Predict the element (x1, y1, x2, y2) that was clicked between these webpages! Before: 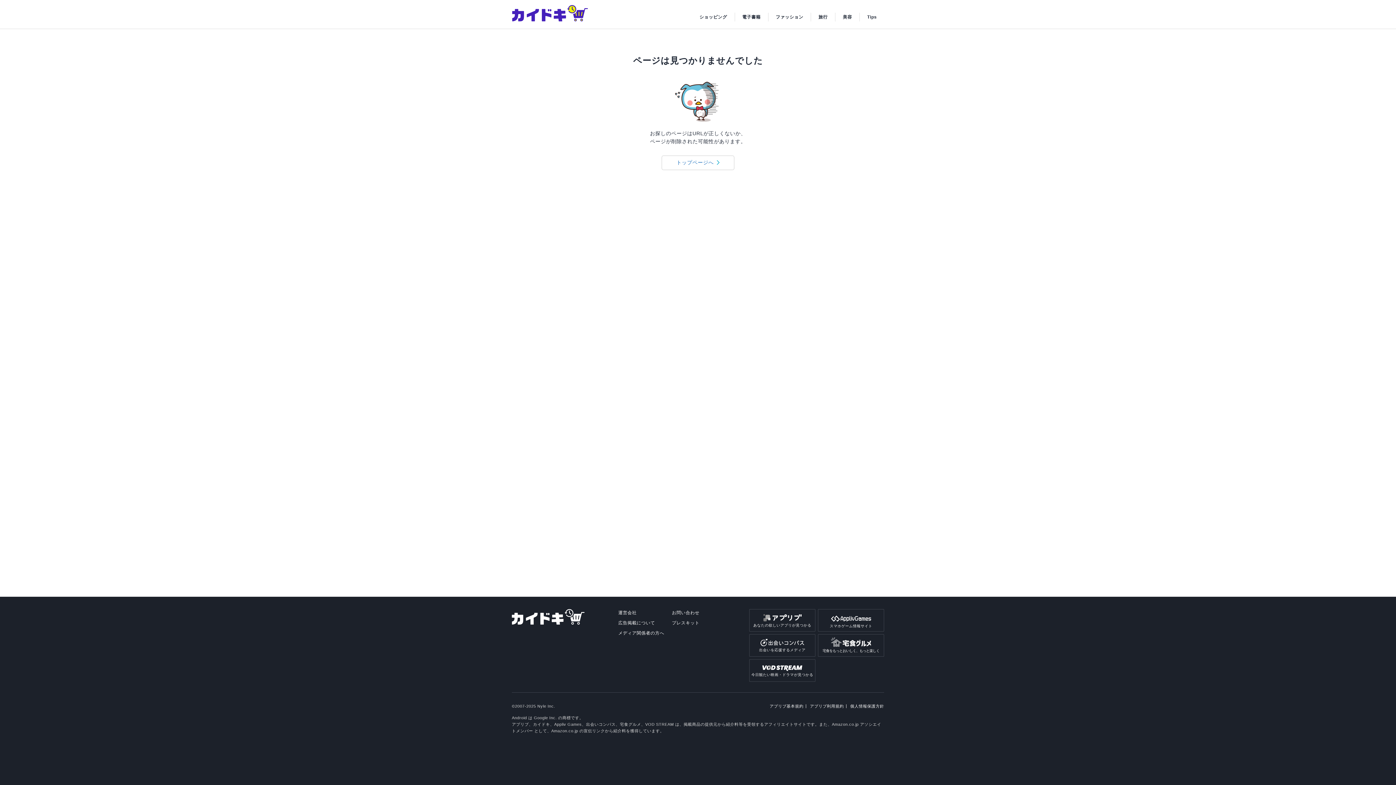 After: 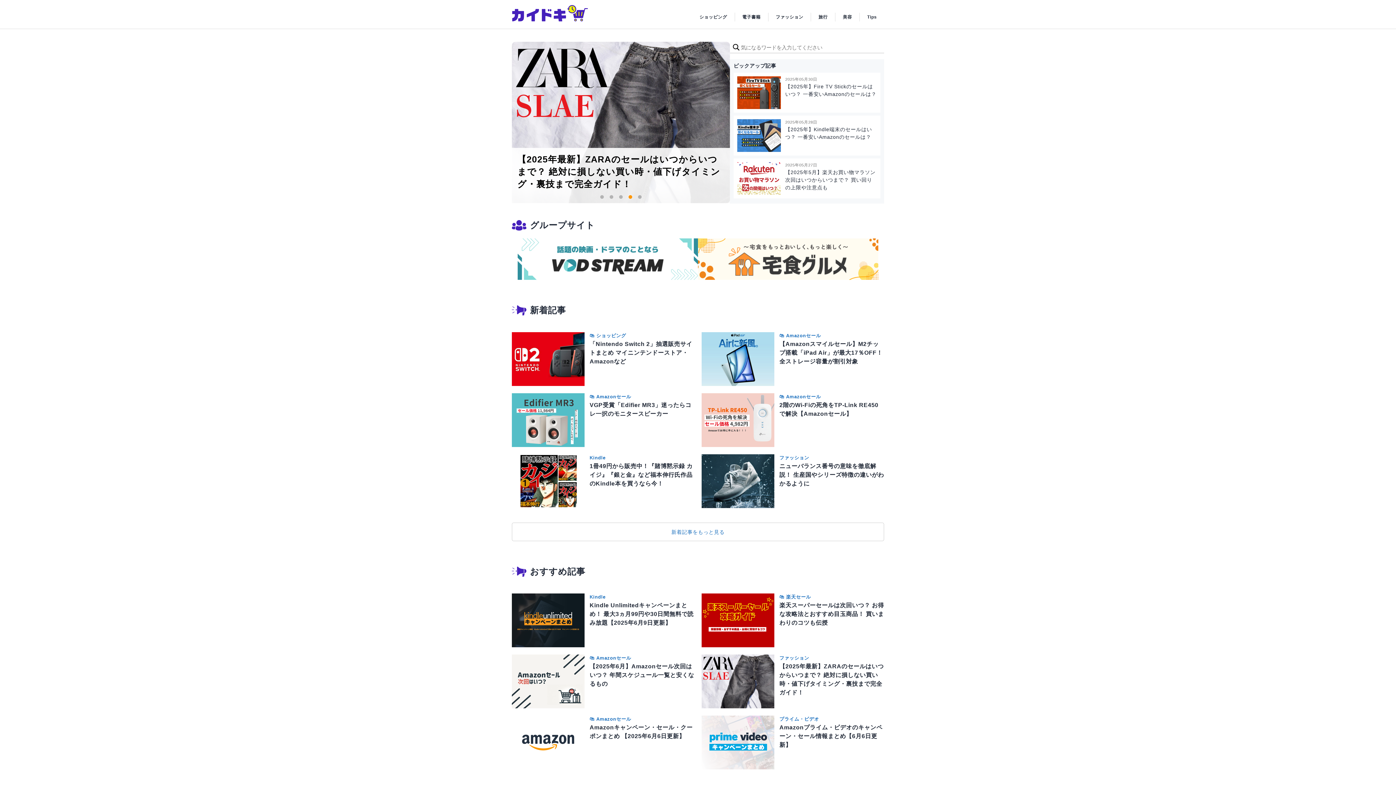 Action: bbox: (512, 0, 588, 21)